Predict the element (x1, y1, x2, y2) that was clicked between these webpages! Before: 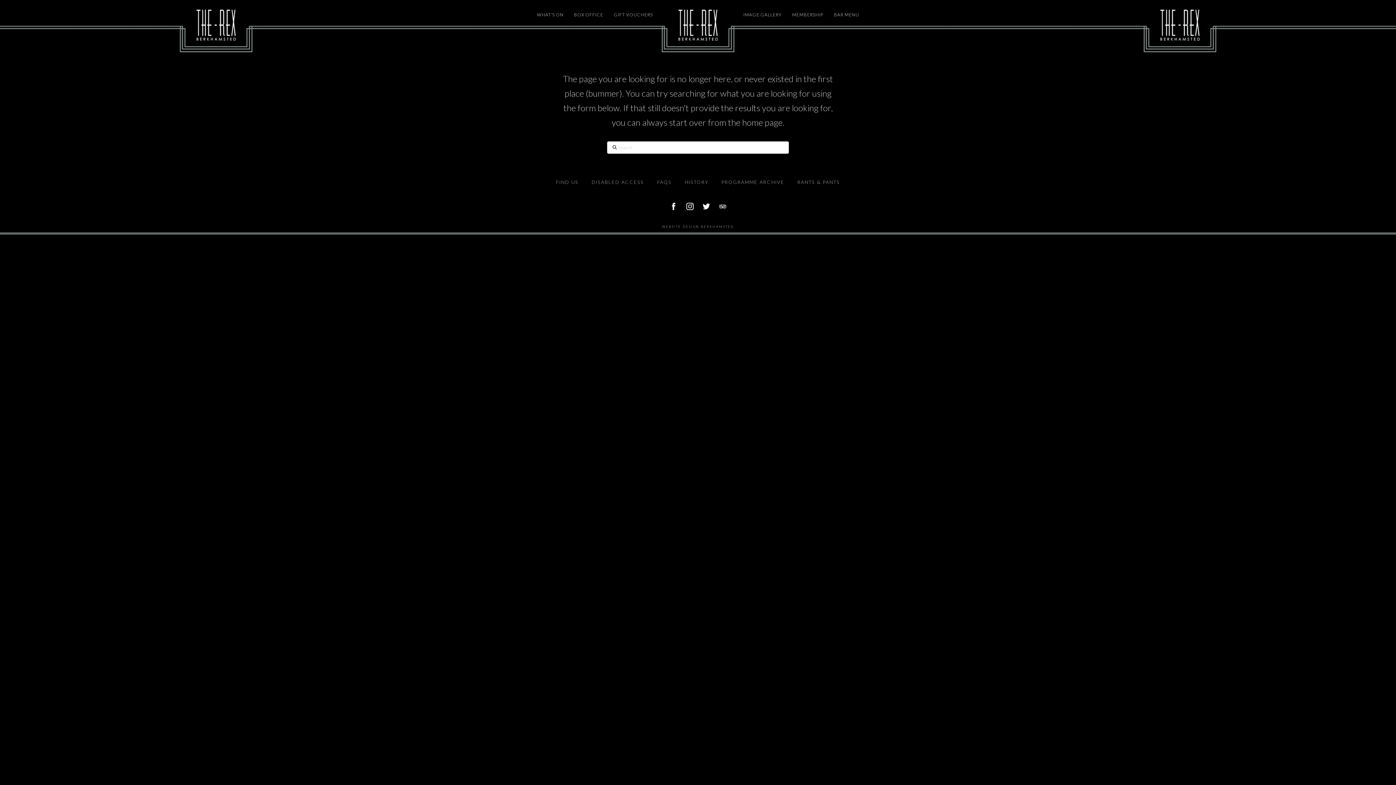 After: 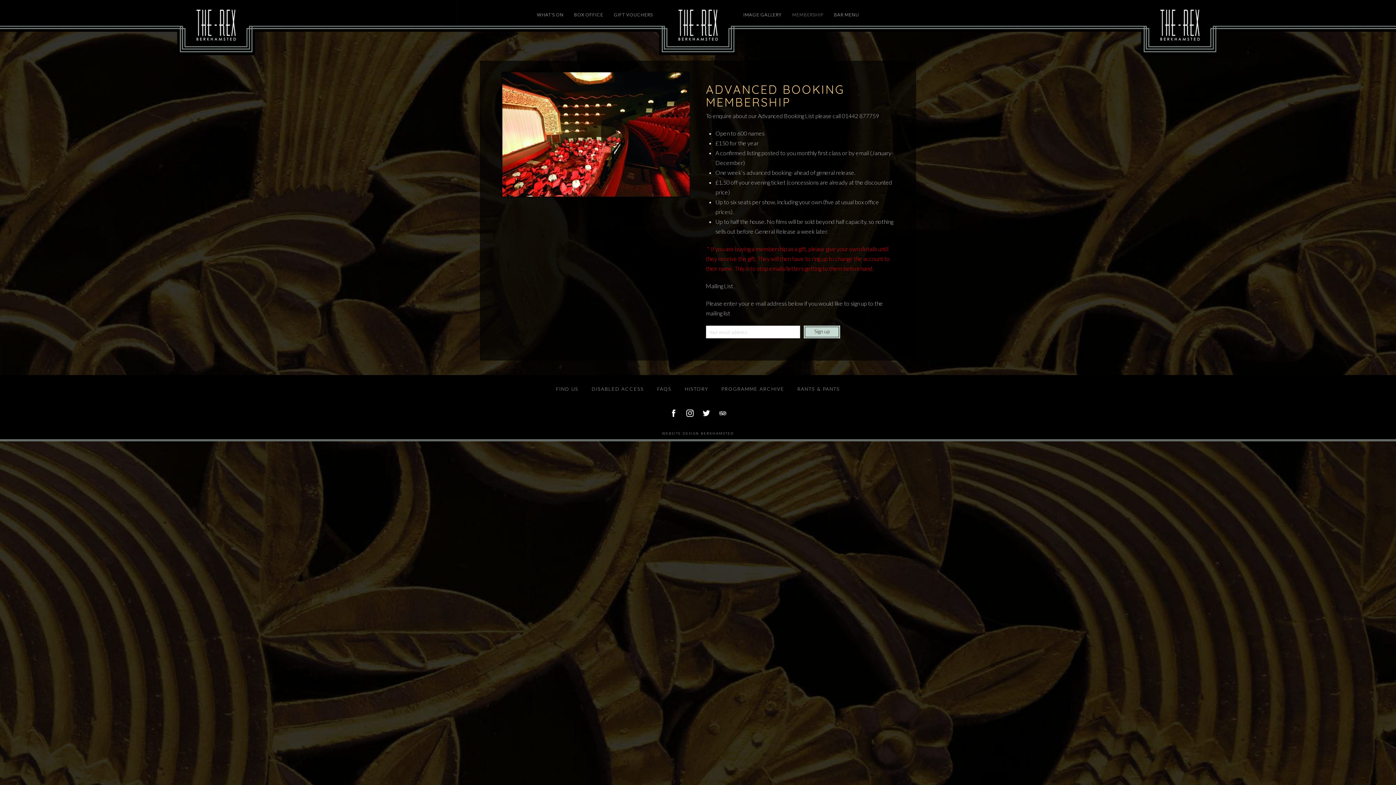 Action: label: MEMBERSHIP bbox: (786, 7, 828, 25)